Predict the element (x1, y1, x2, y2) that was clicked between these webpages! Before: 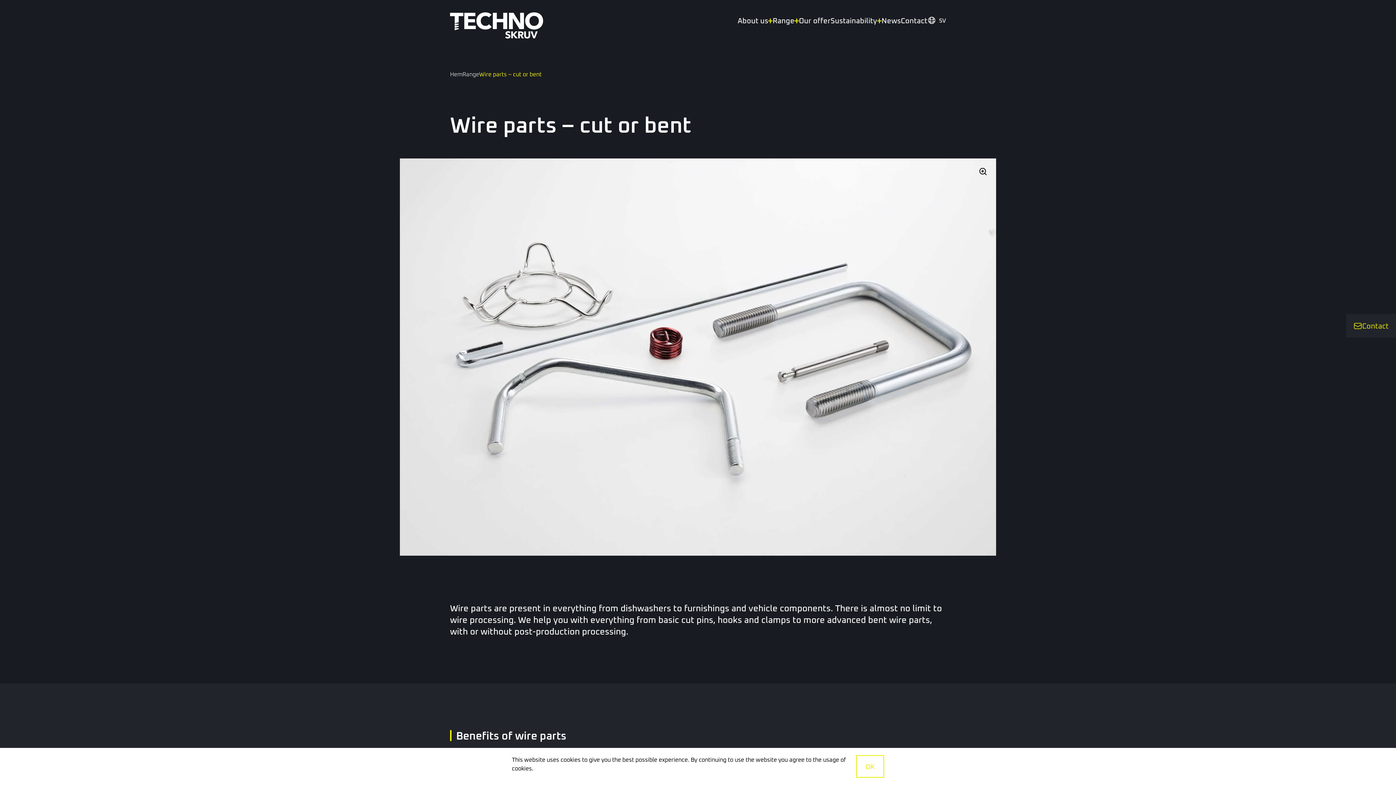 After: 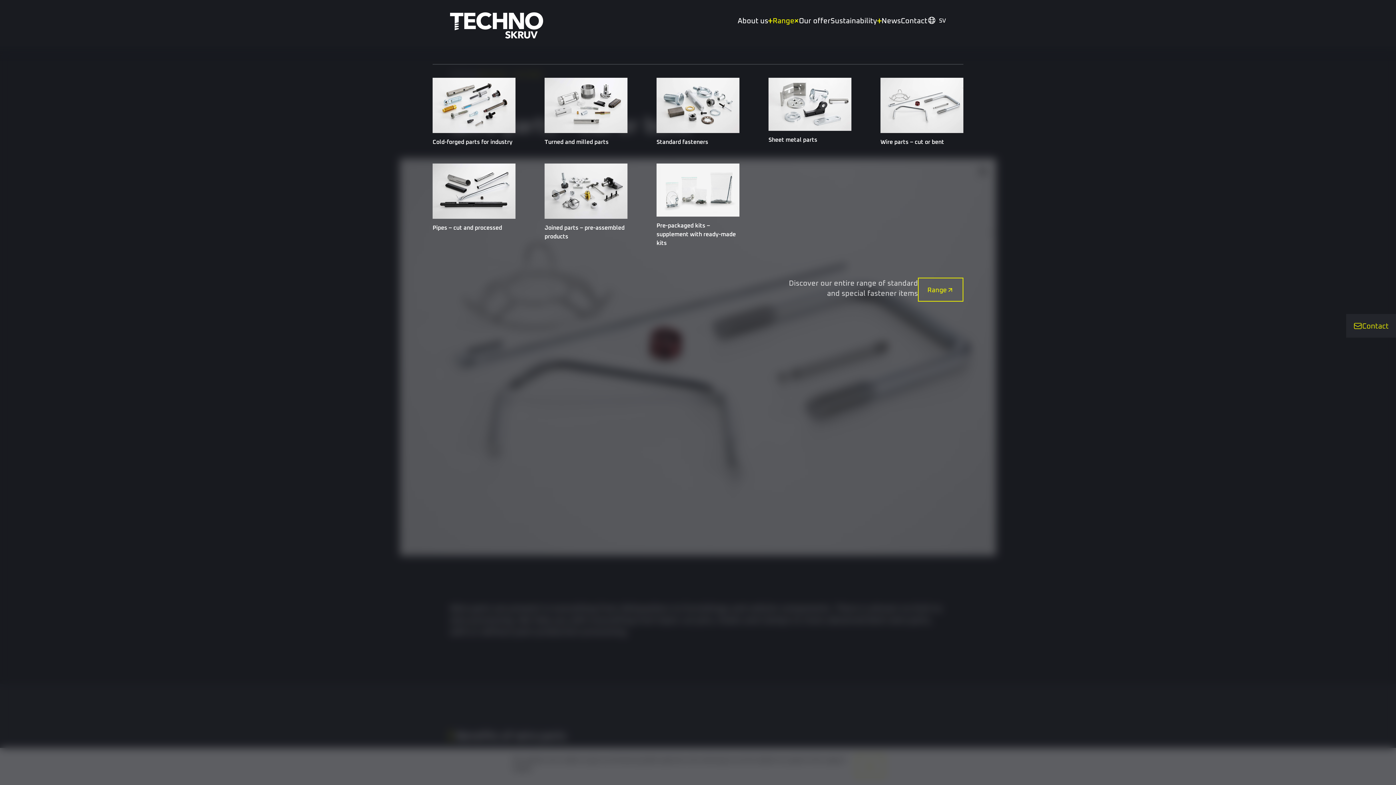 Action: label: Range bbox: (772, 15, 799, 25)